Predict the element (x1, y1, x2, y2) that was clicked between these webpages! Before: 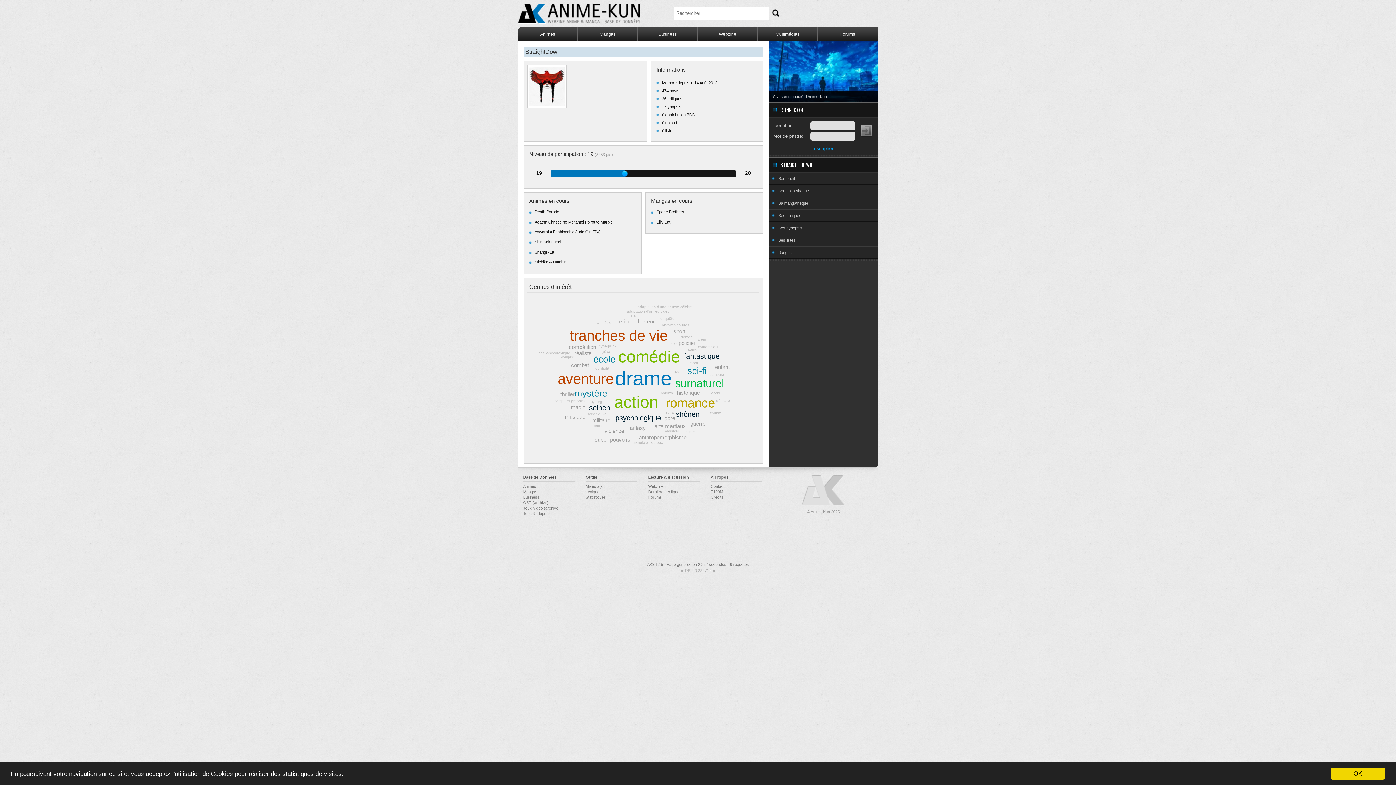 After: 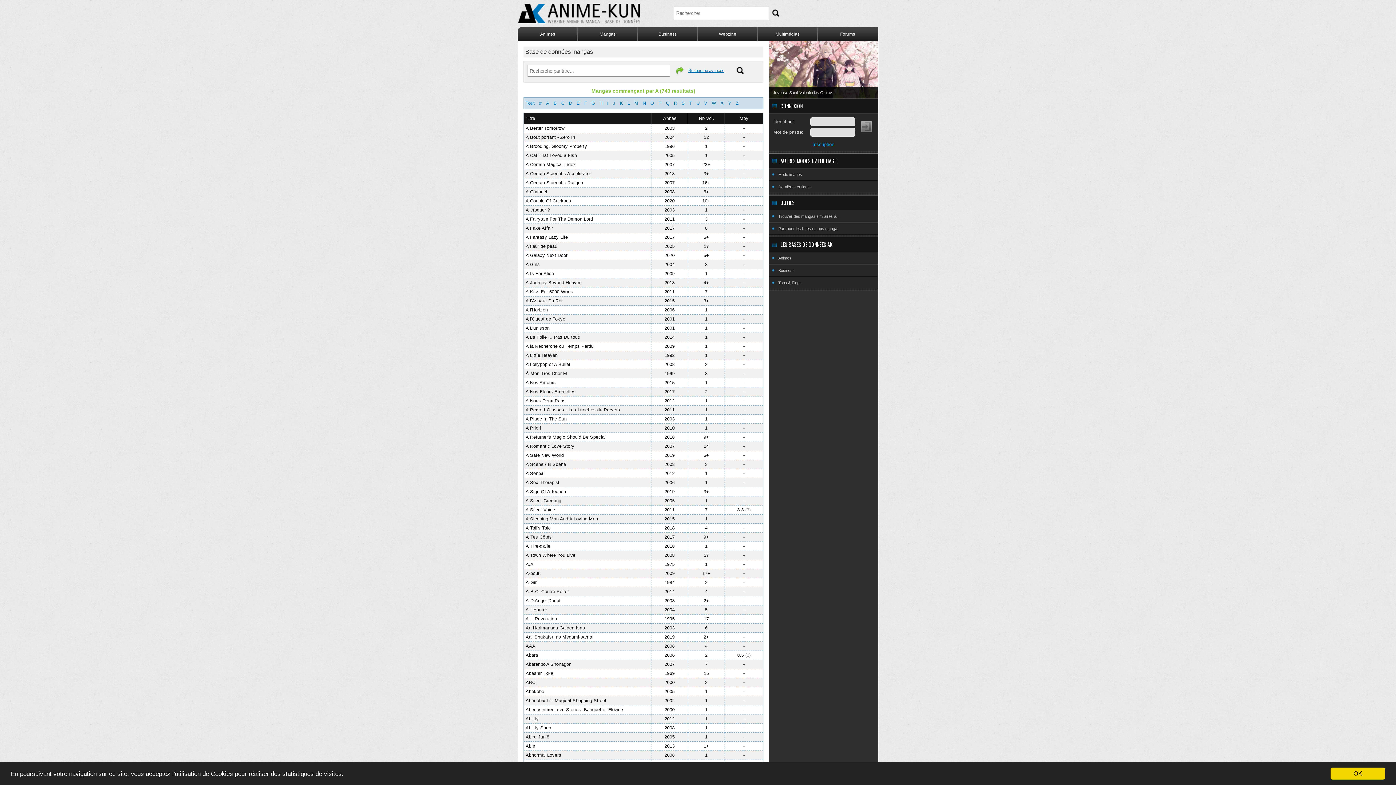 Action: bbox: (523, 489, 537, 494) label: Mangas